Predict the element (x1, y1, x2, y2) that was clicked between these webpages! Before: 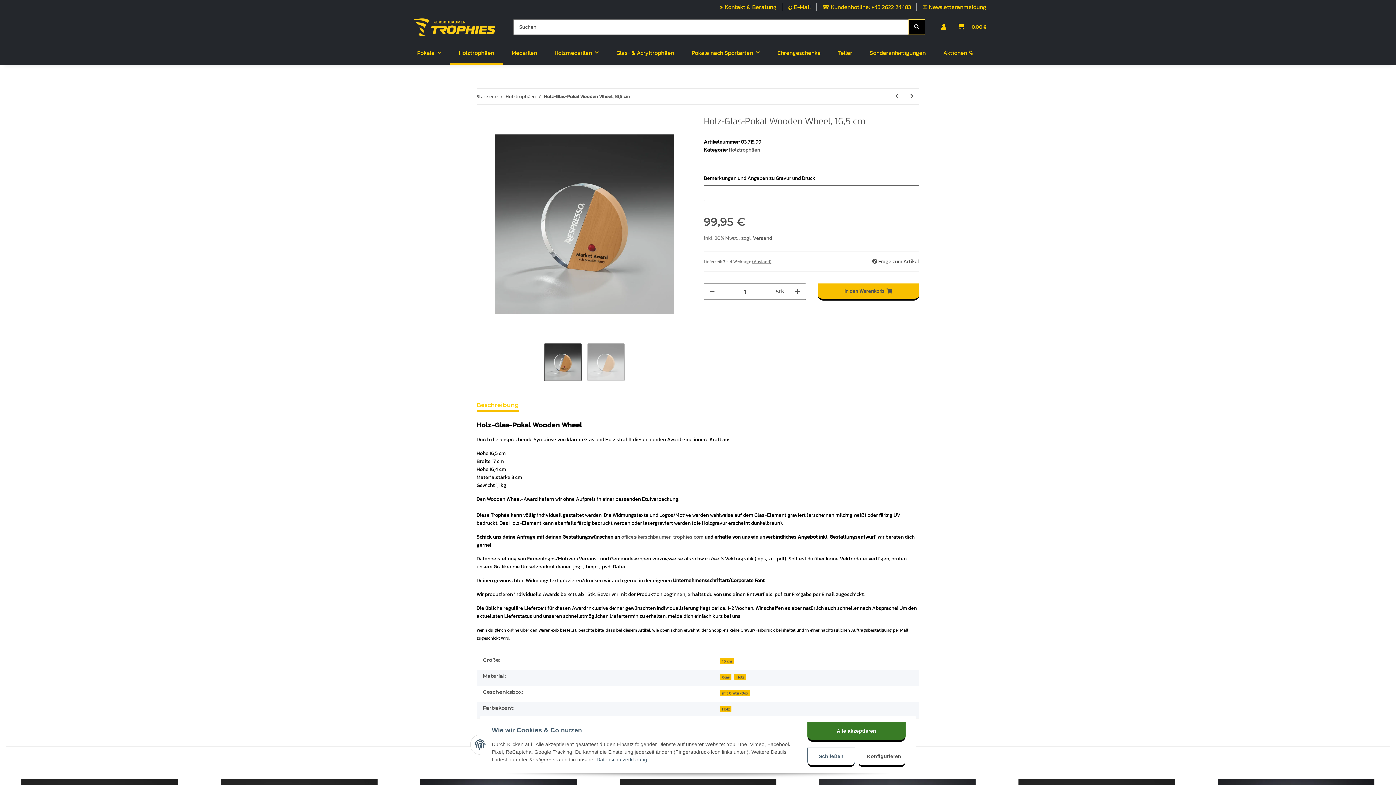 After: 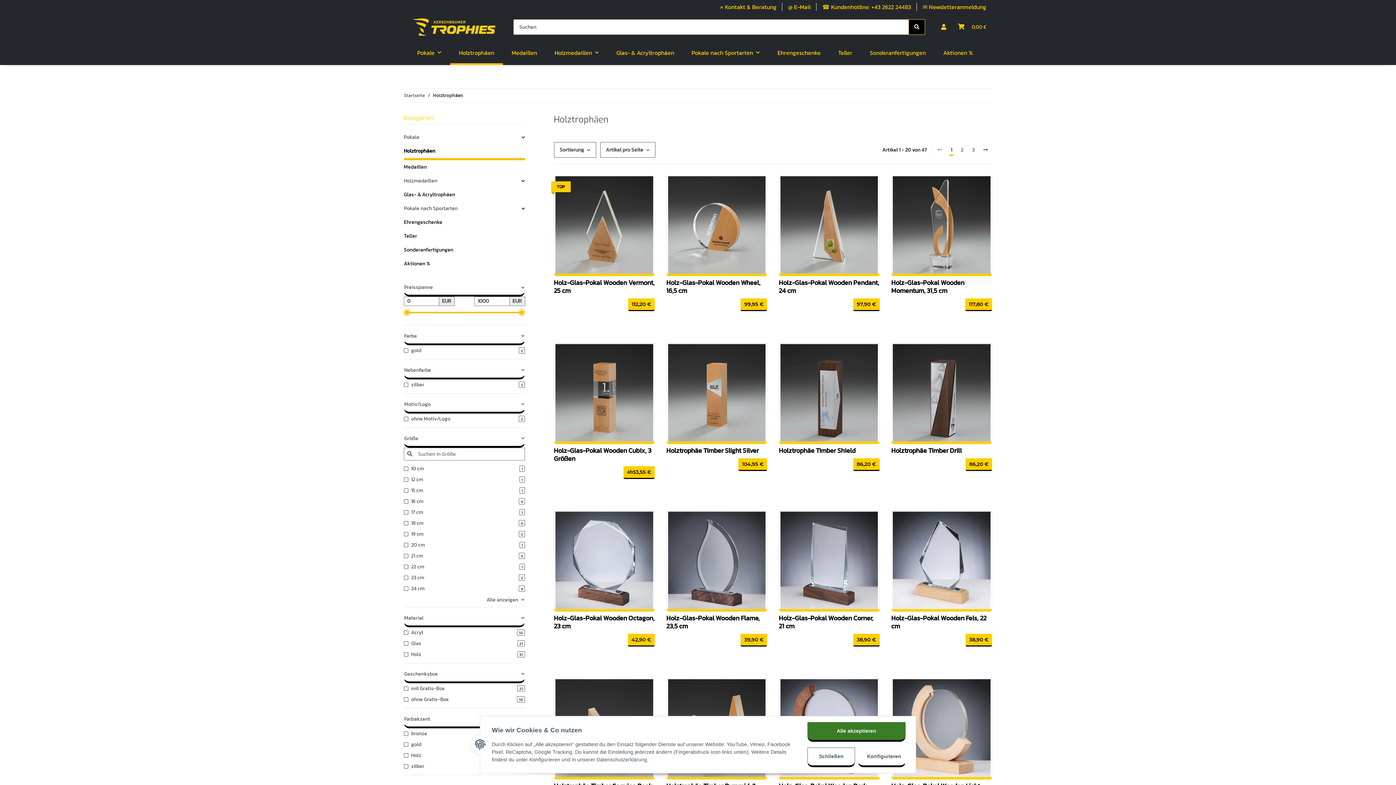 Action: label: Holztrophäen bbox: (450, 40, 503, 65)